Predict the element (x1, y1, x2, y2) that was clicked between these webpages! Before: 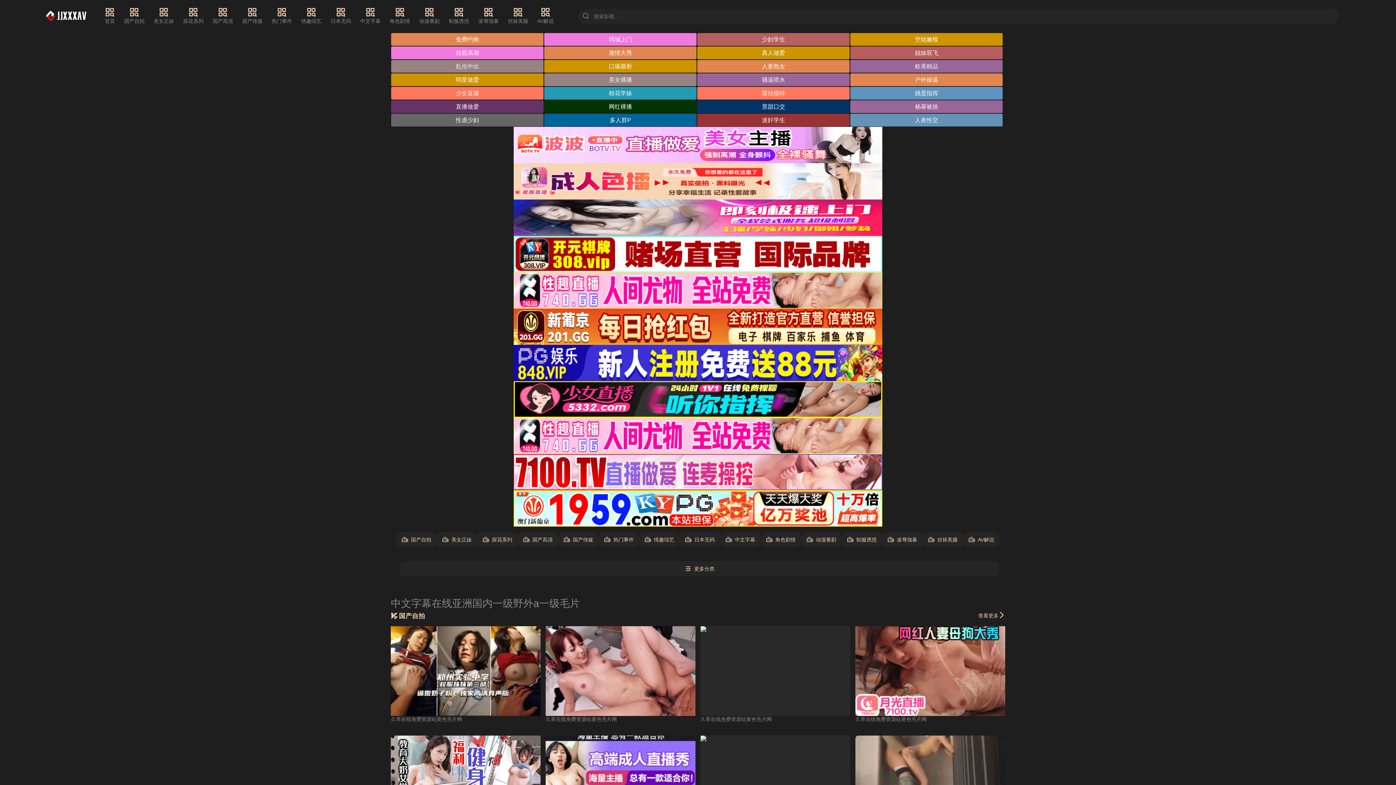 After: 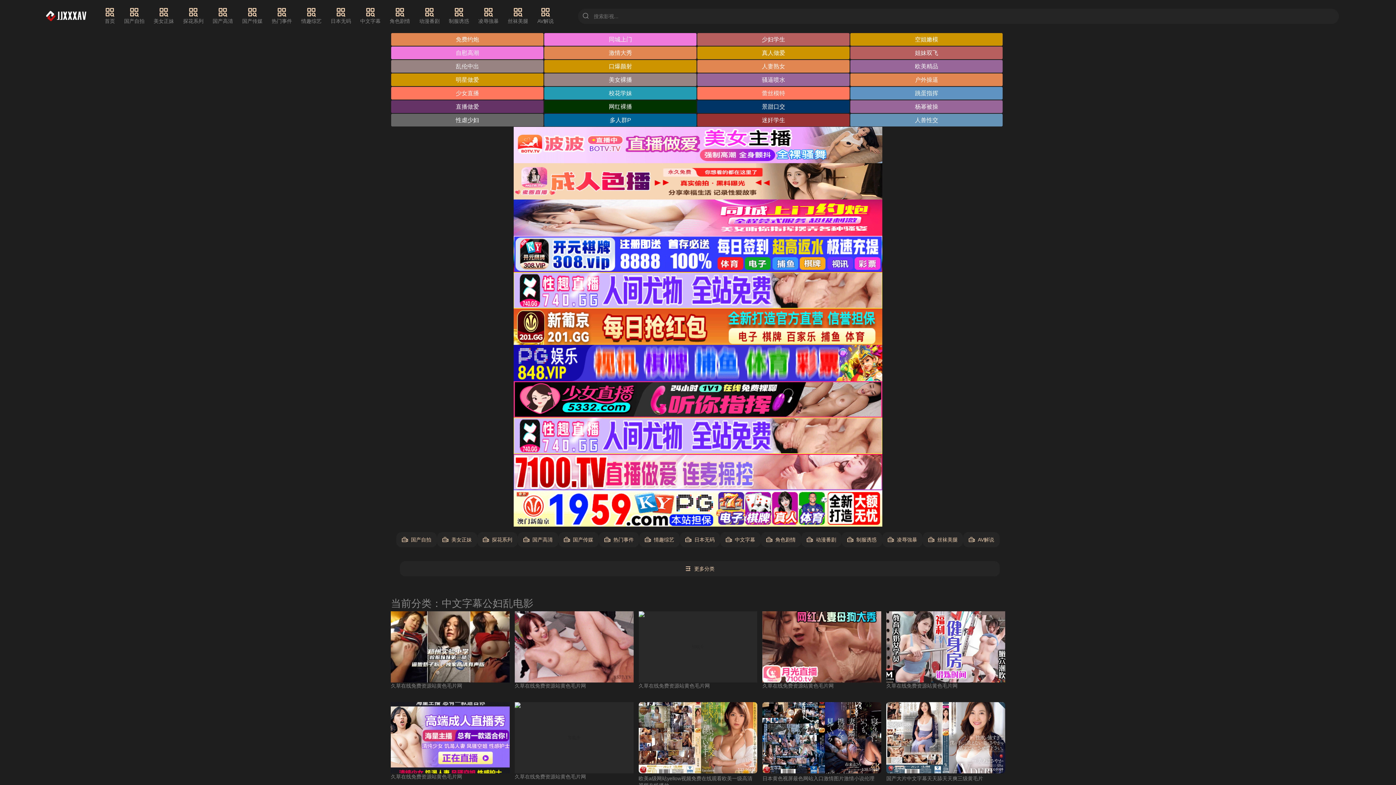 Action: bbox: (360, 7, 380, 25) label: 中文字幕